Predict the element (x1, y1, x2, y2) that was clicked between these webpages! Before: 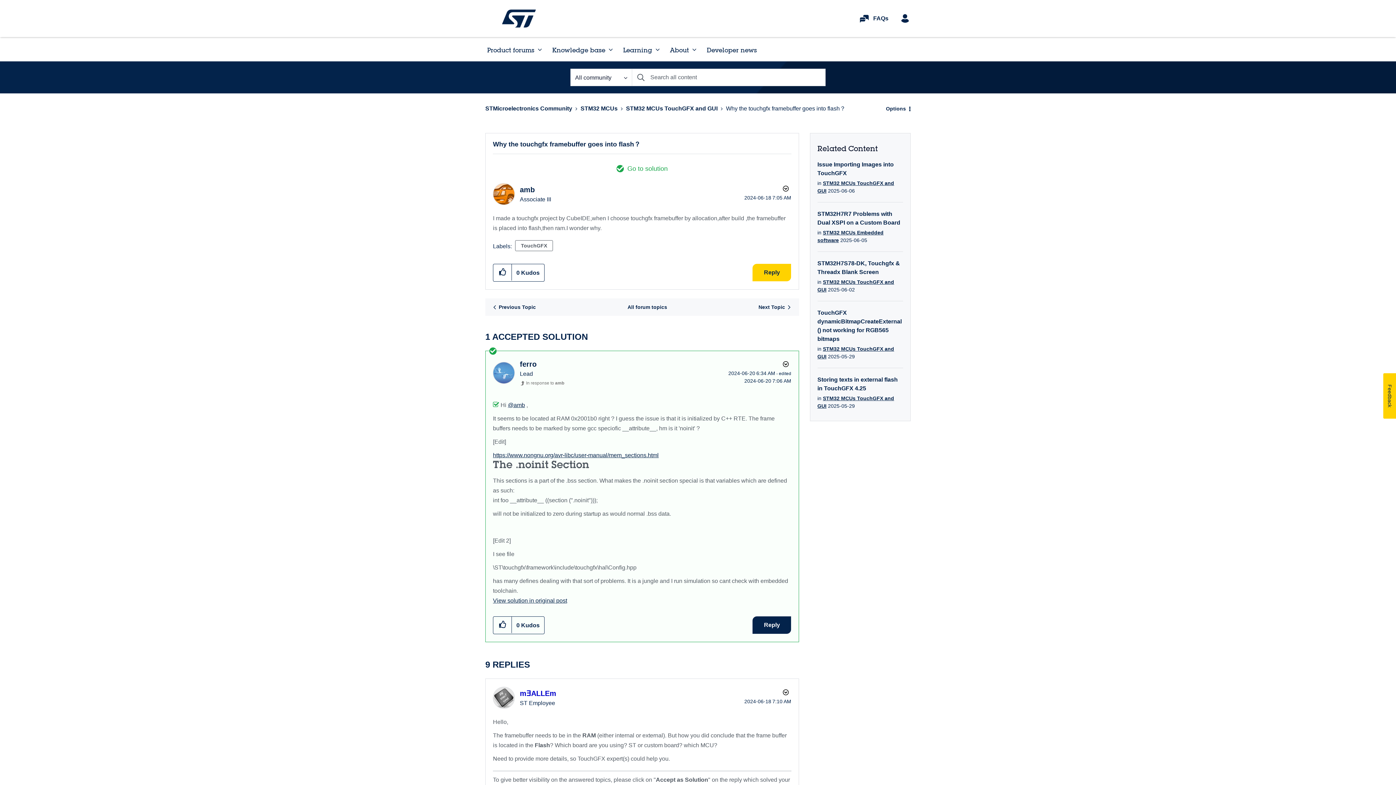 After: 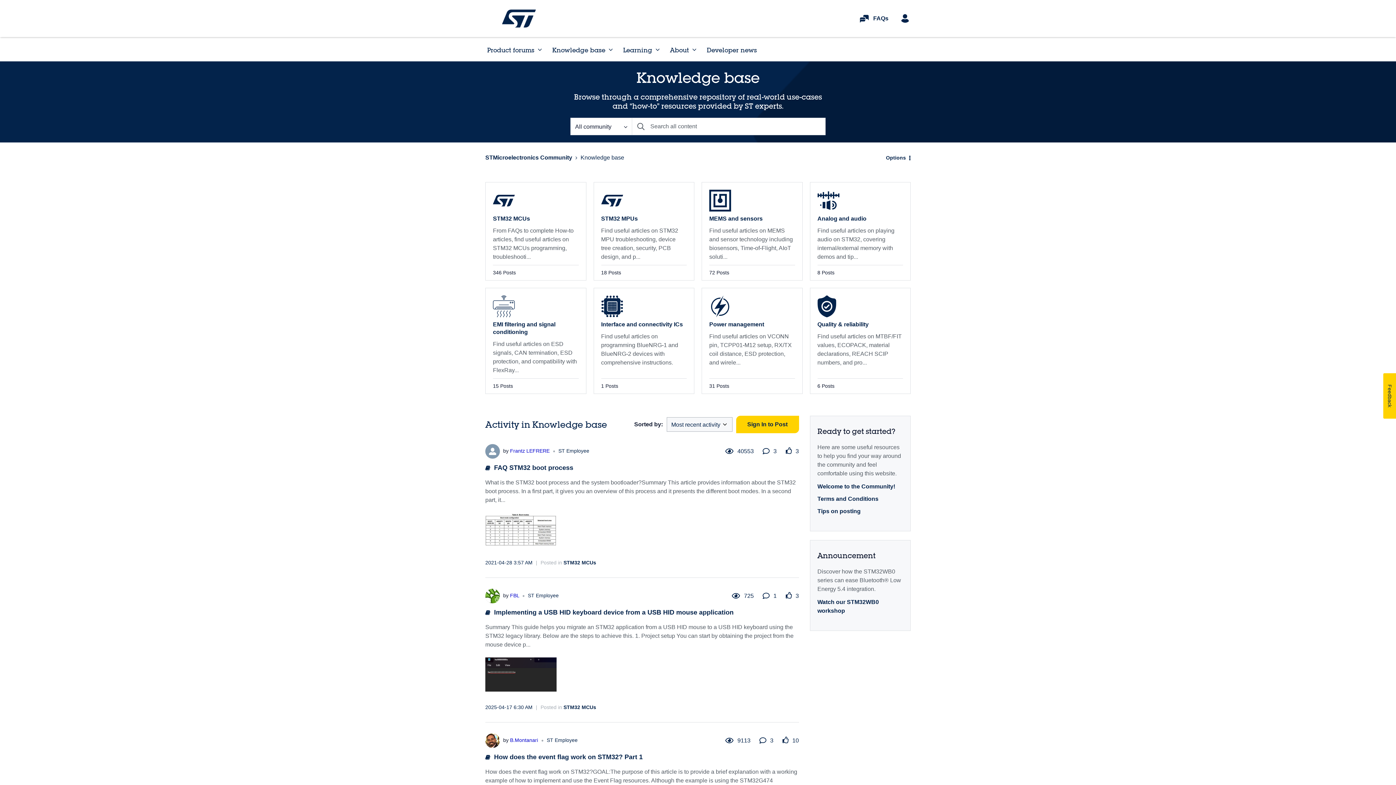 Action: label: Knowledge base bbox: (545, 37, 614, 61)